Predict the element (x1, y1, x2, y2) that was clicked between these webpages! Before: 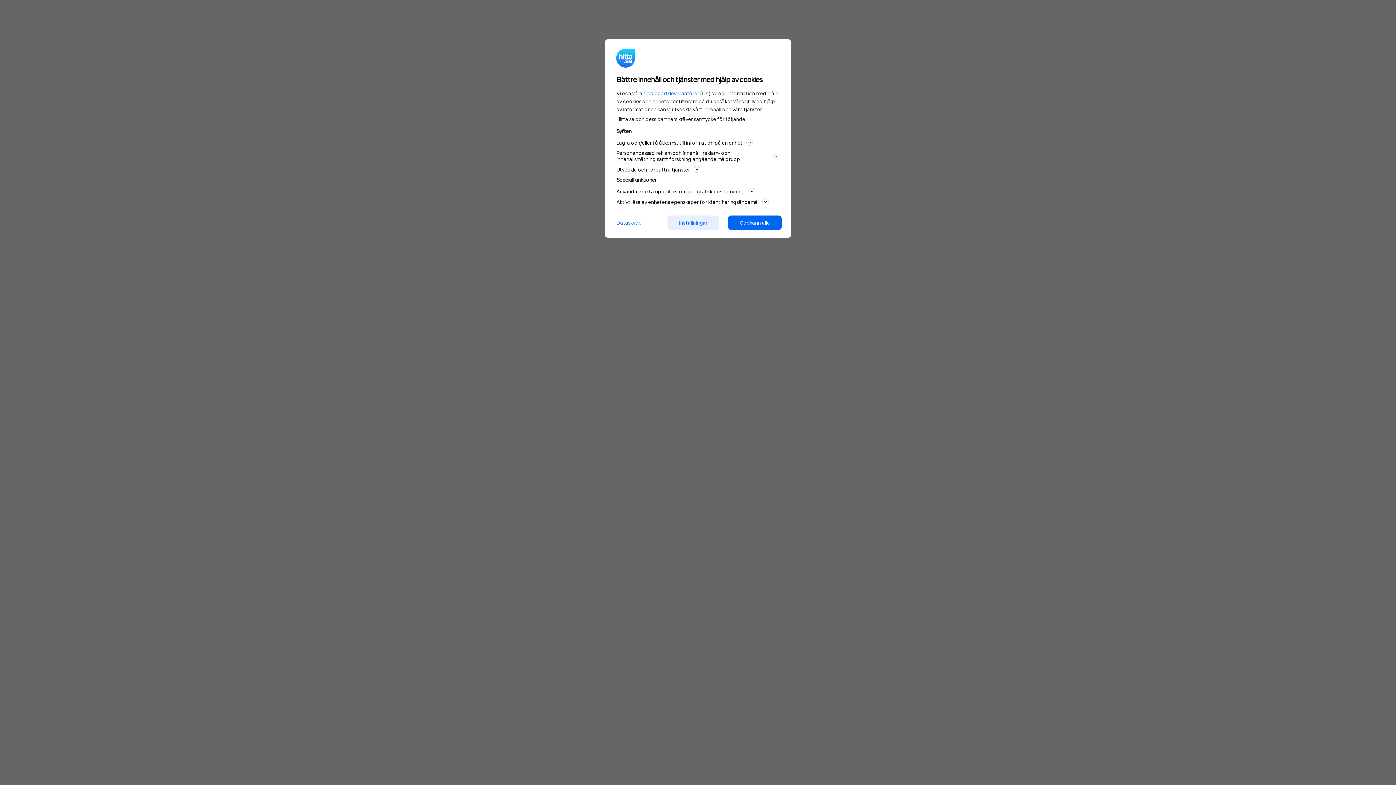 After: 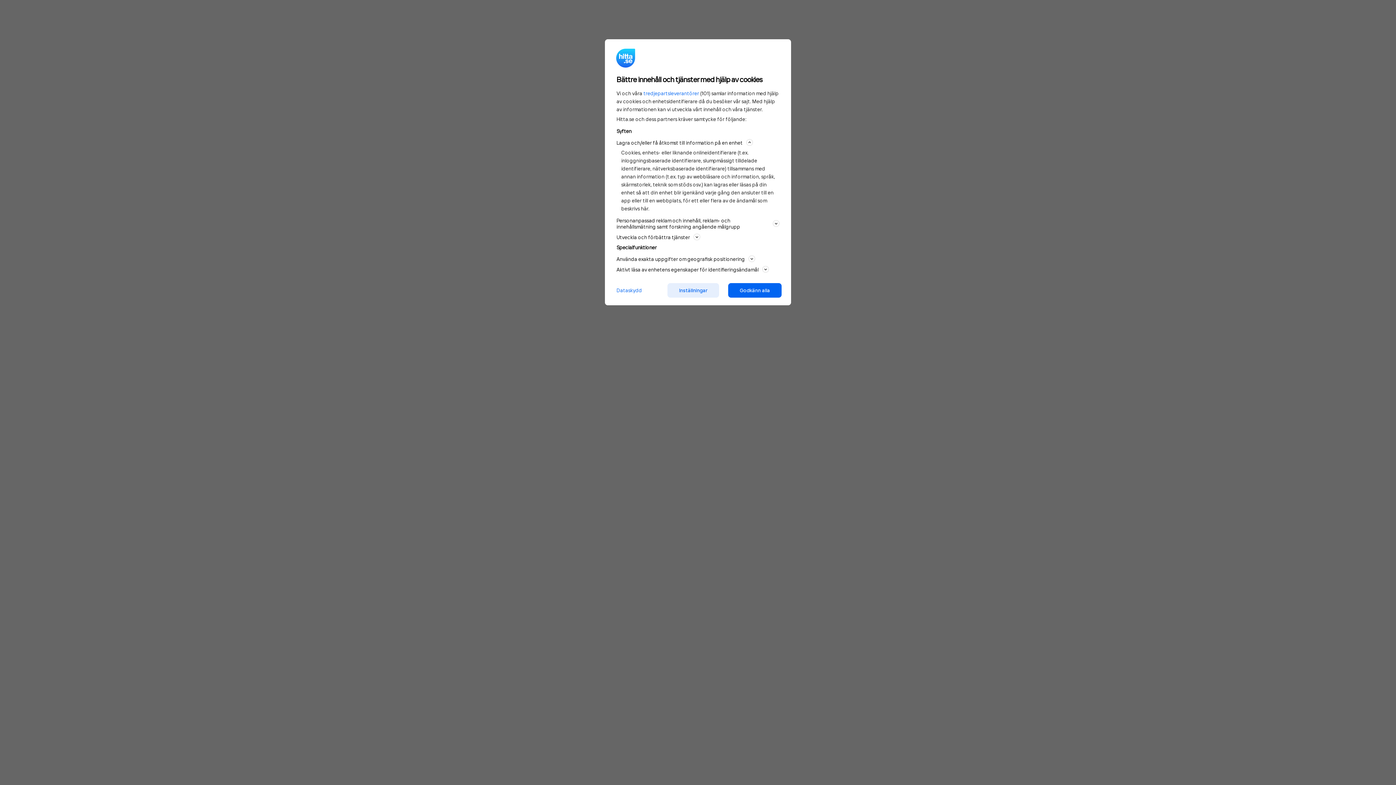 Action: label: Lagra och/eller få åtkomst till information på en enhet bbox: (616, 138, 779, 146)